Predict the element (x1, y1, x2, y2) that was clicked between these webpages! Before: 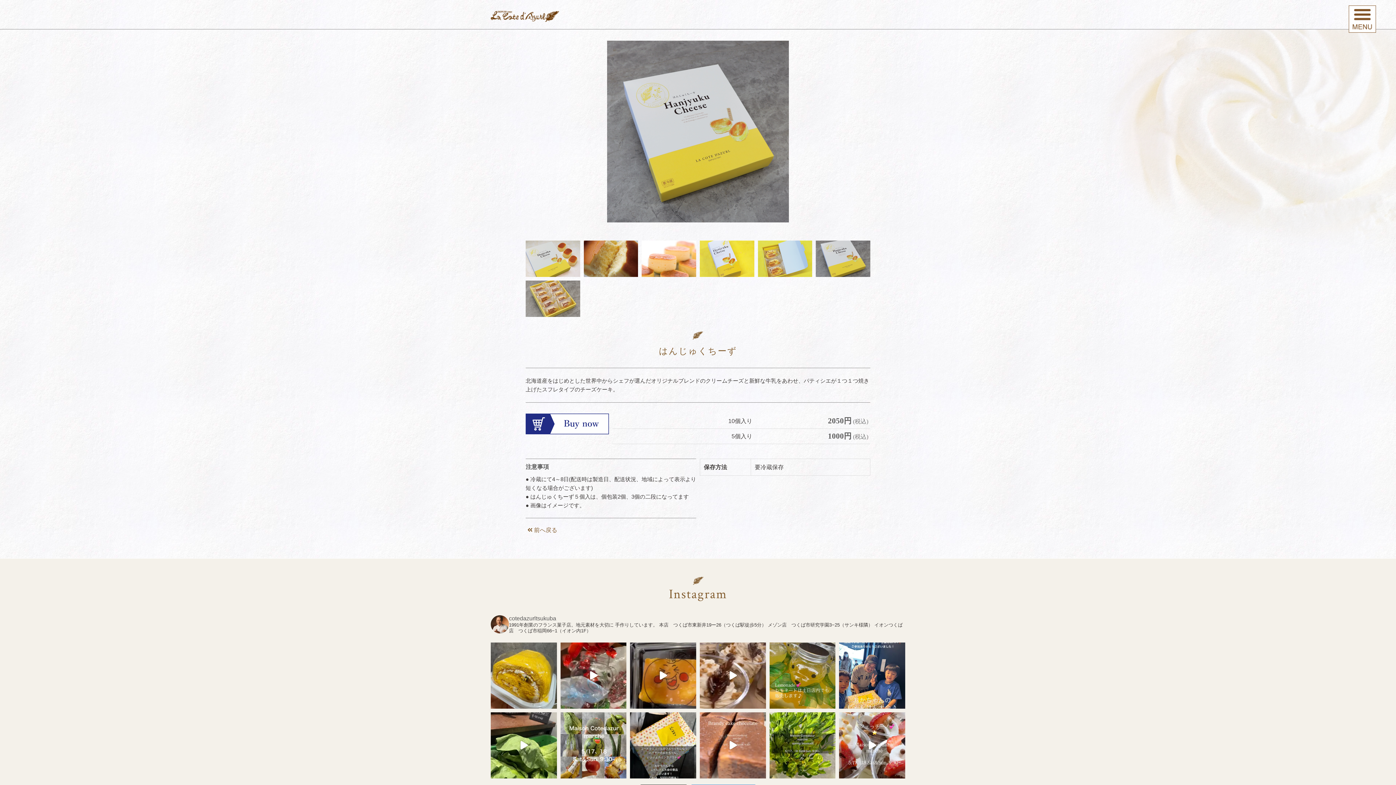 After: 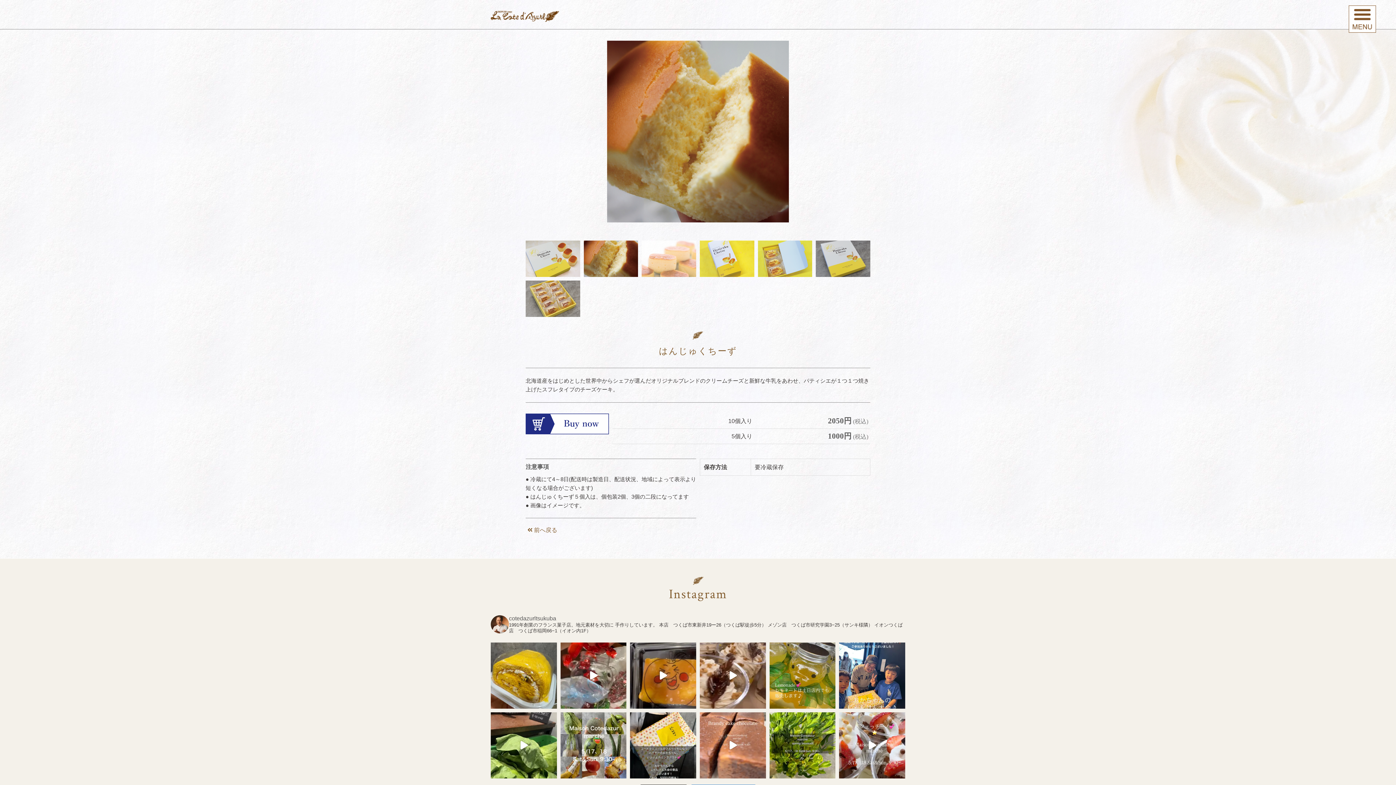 Action: bbox: (641, 240, 696, 277)